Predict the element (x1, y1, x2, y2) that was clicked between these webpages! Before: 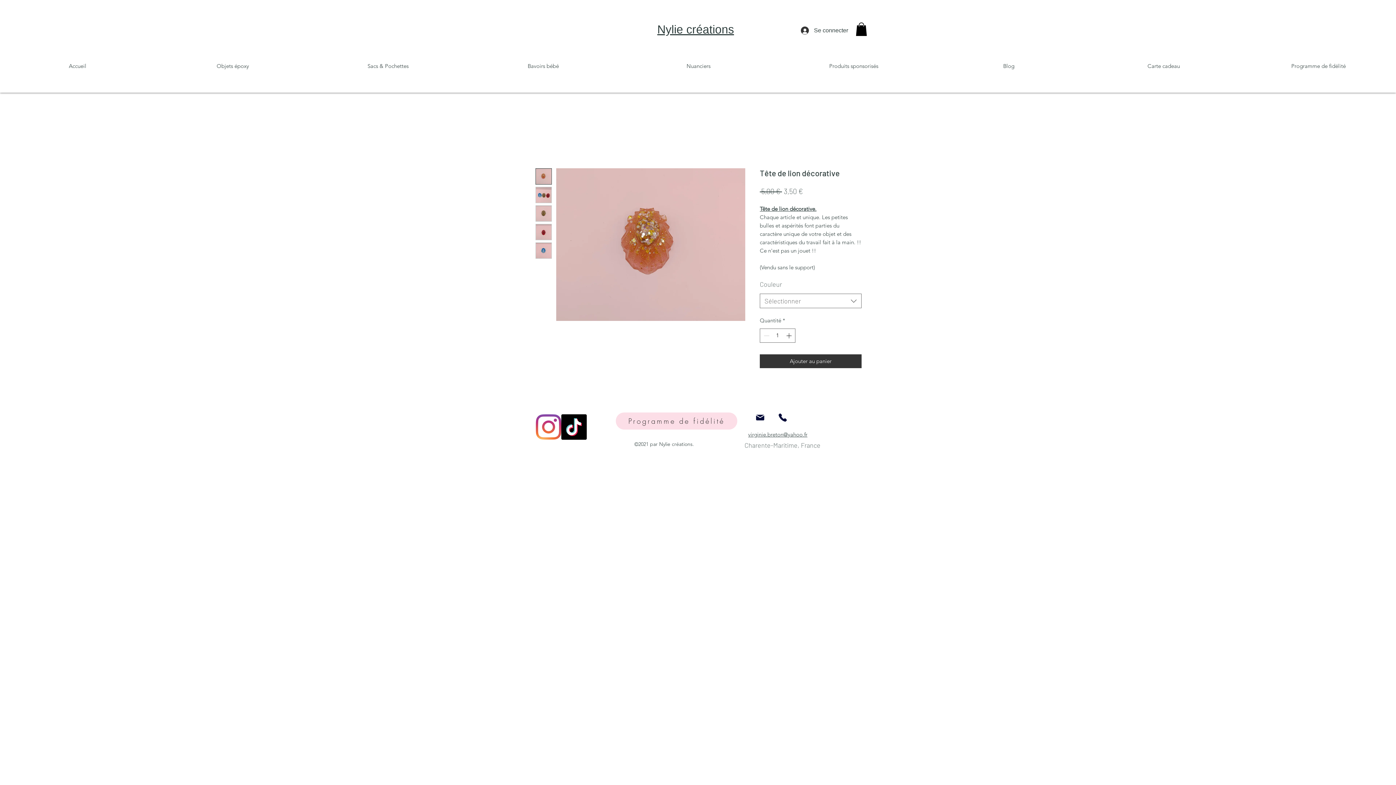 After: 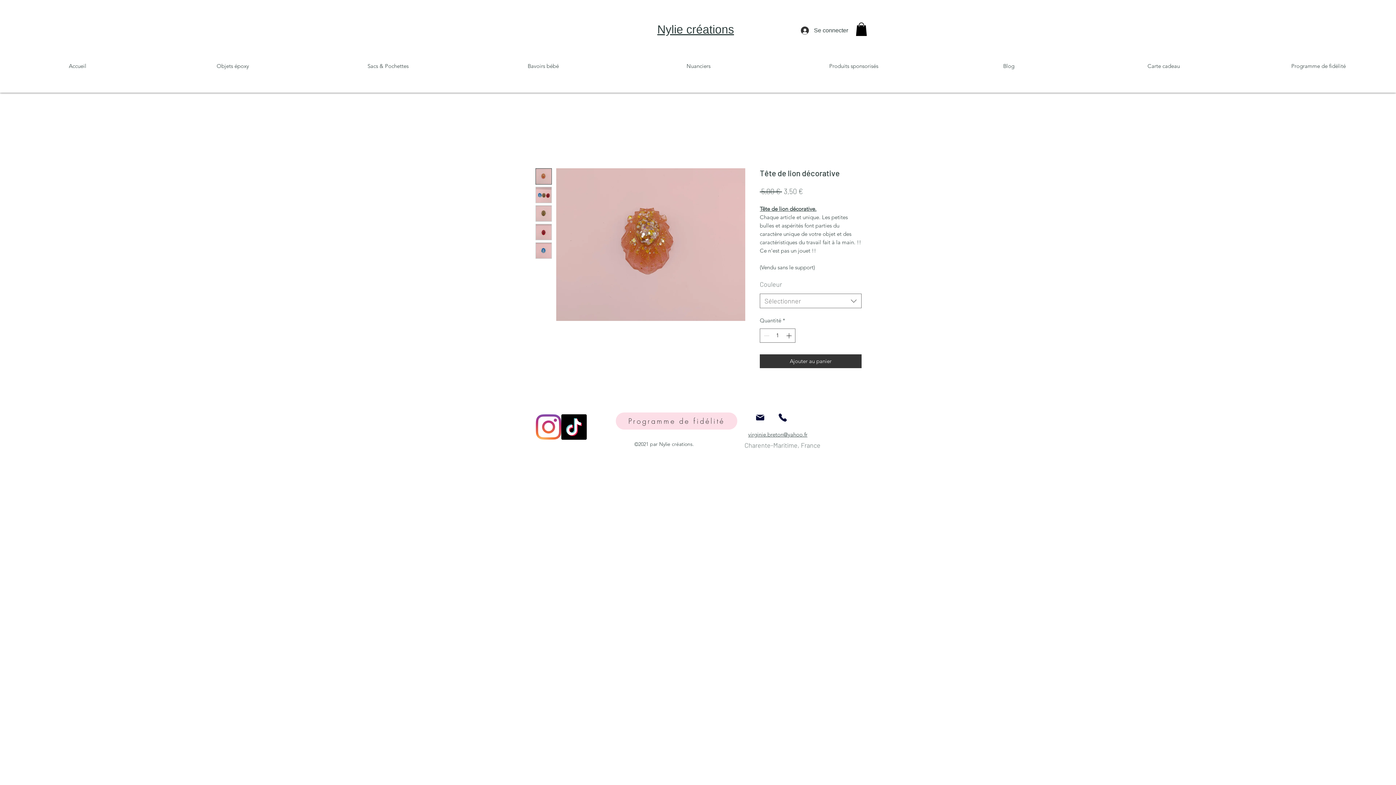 Action: label: Instagram bbox: (536, 414, 561, 439)